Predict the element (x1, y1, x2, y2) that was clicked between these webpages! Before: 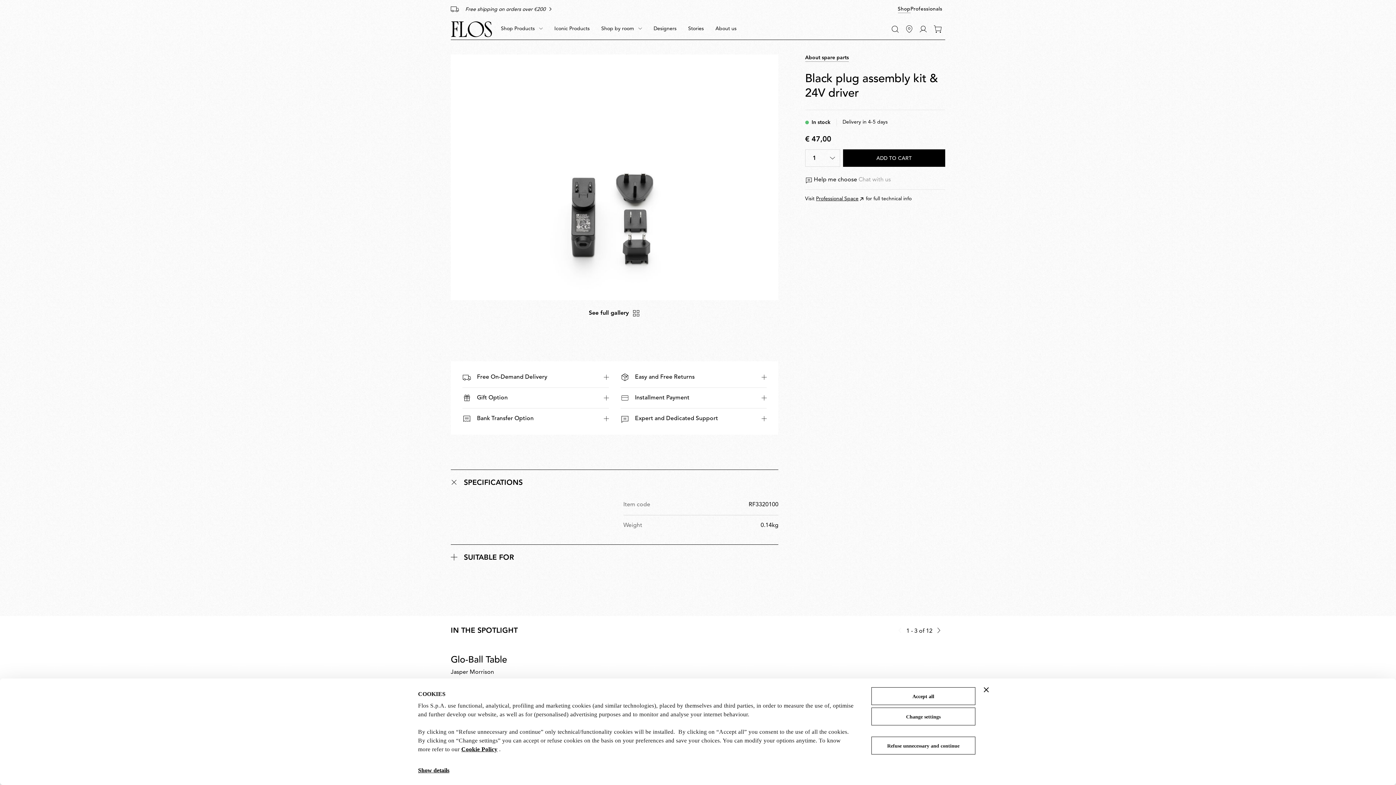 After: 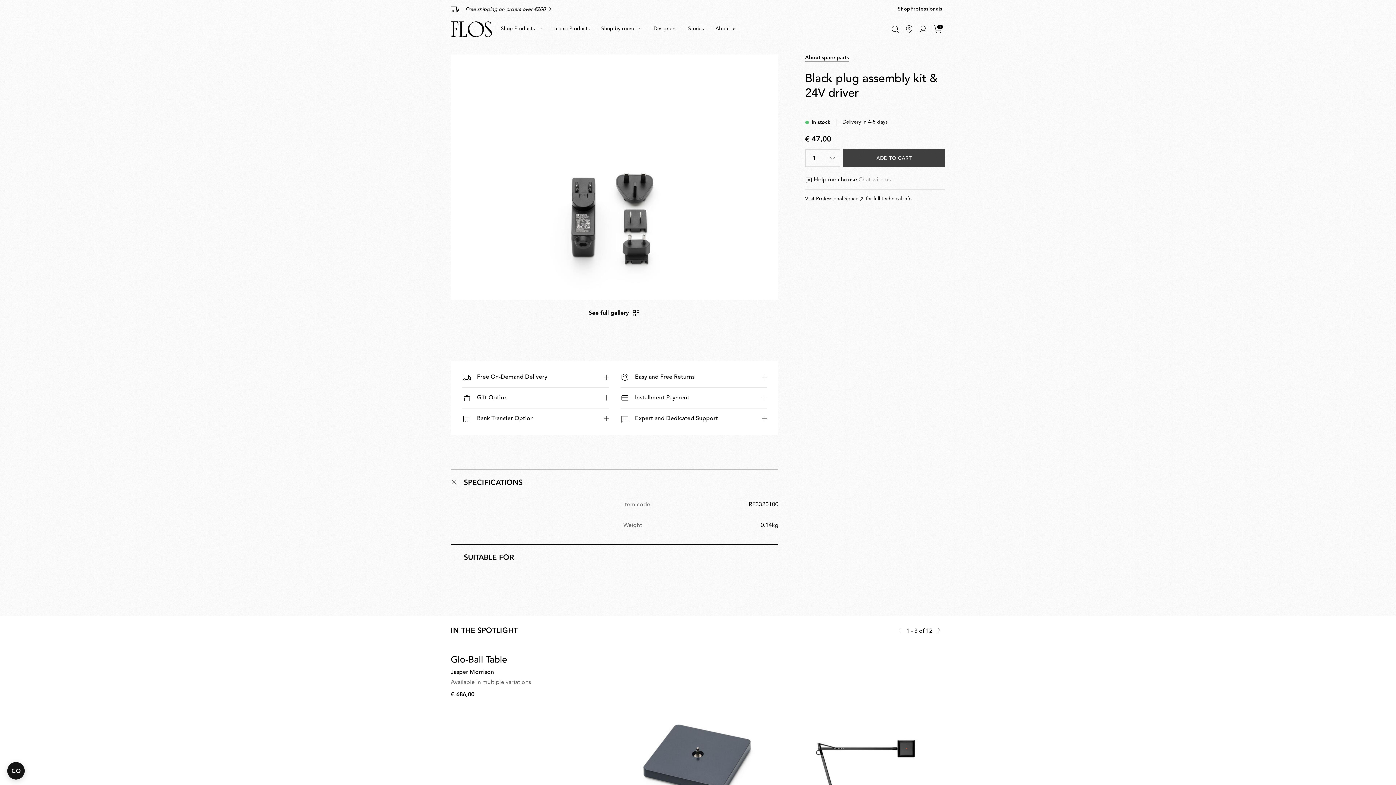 Action: bbox: (843, 149, 945, 166) label: ADD TO CART